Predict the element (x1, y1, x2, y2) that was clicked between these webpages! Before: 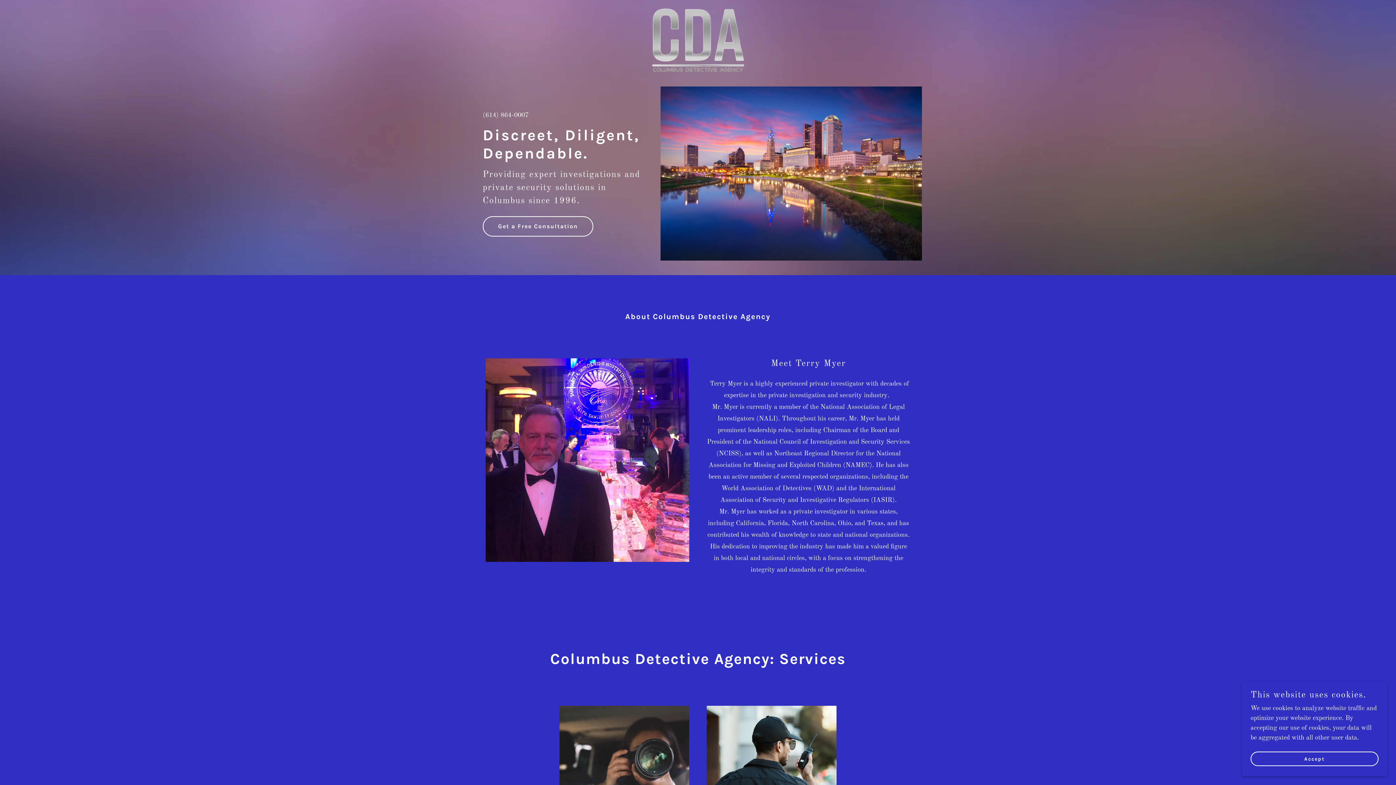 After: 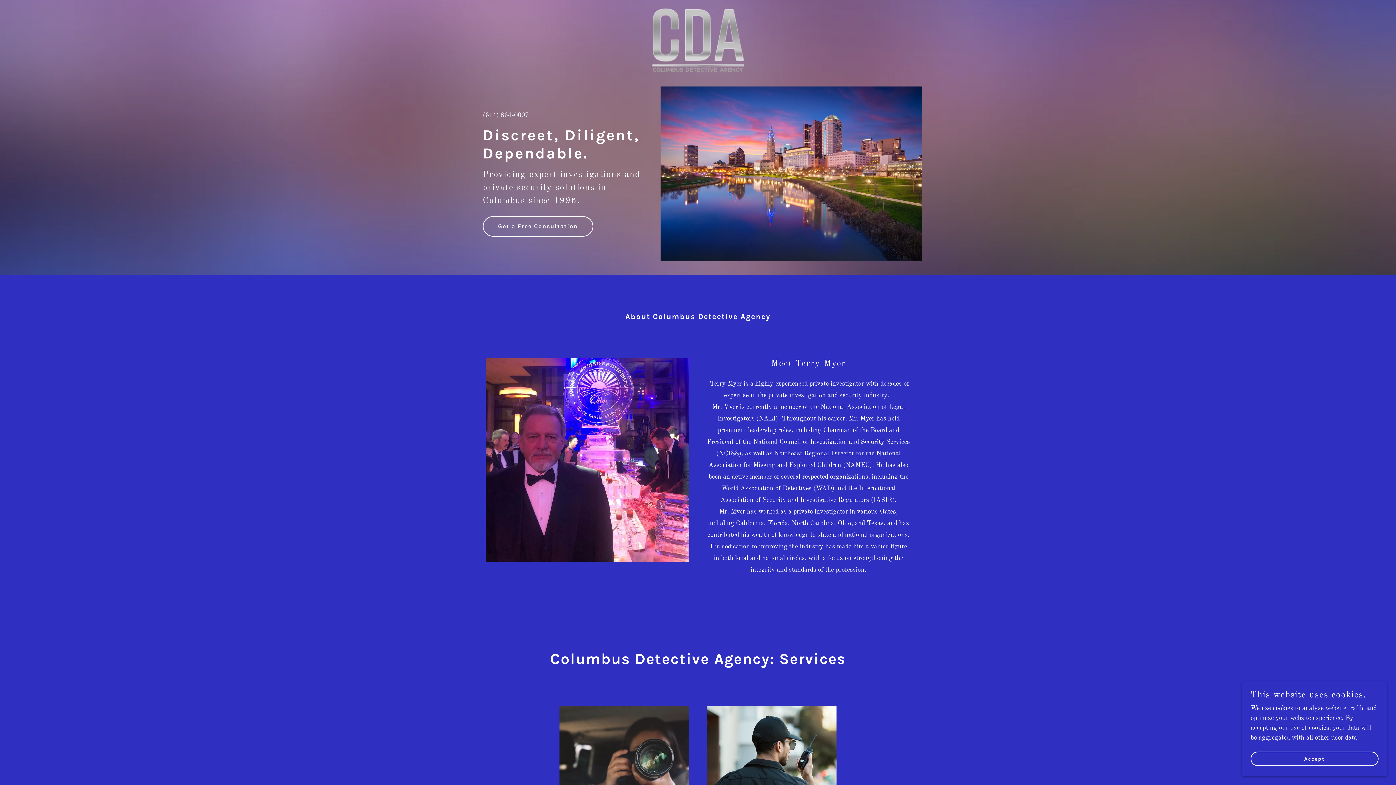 Action: bbox: (482, 5, 913, 12)